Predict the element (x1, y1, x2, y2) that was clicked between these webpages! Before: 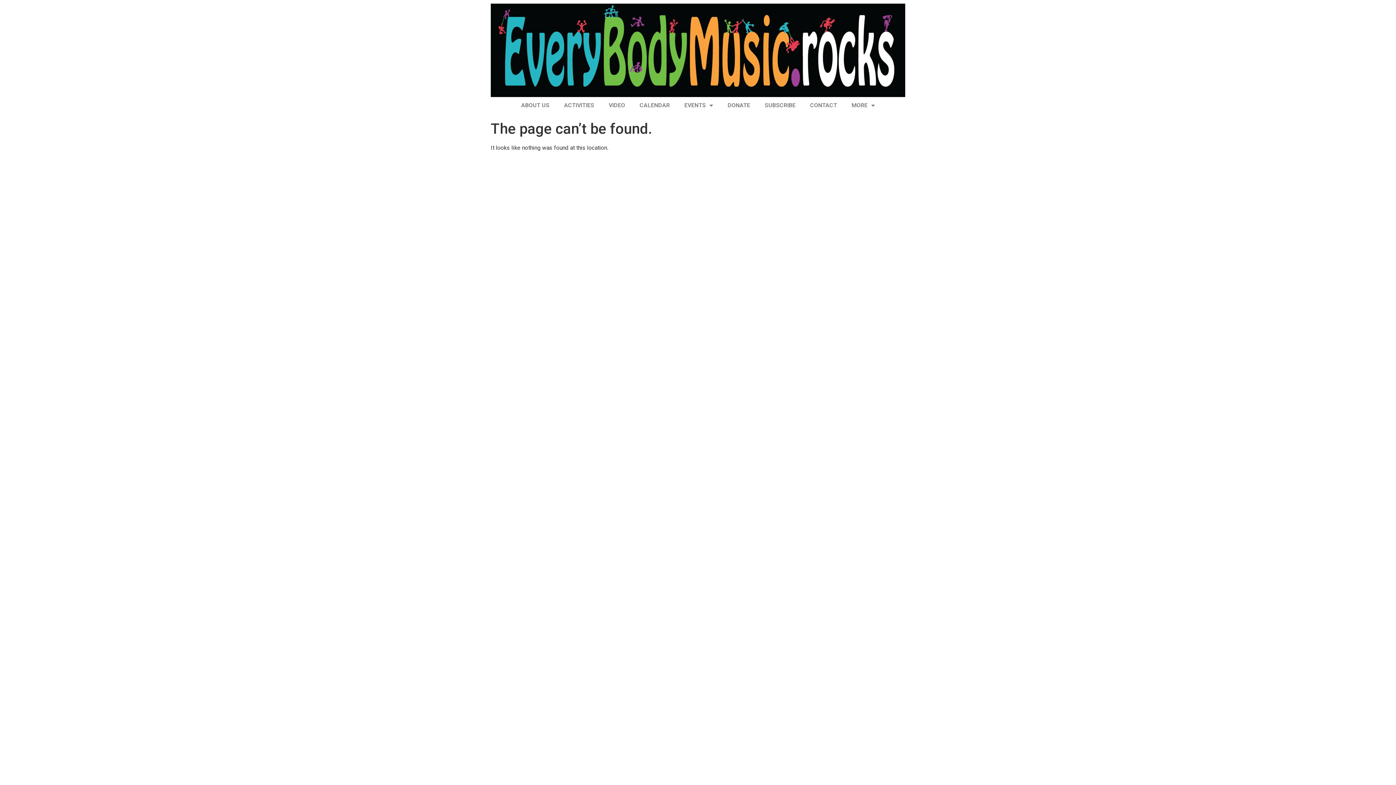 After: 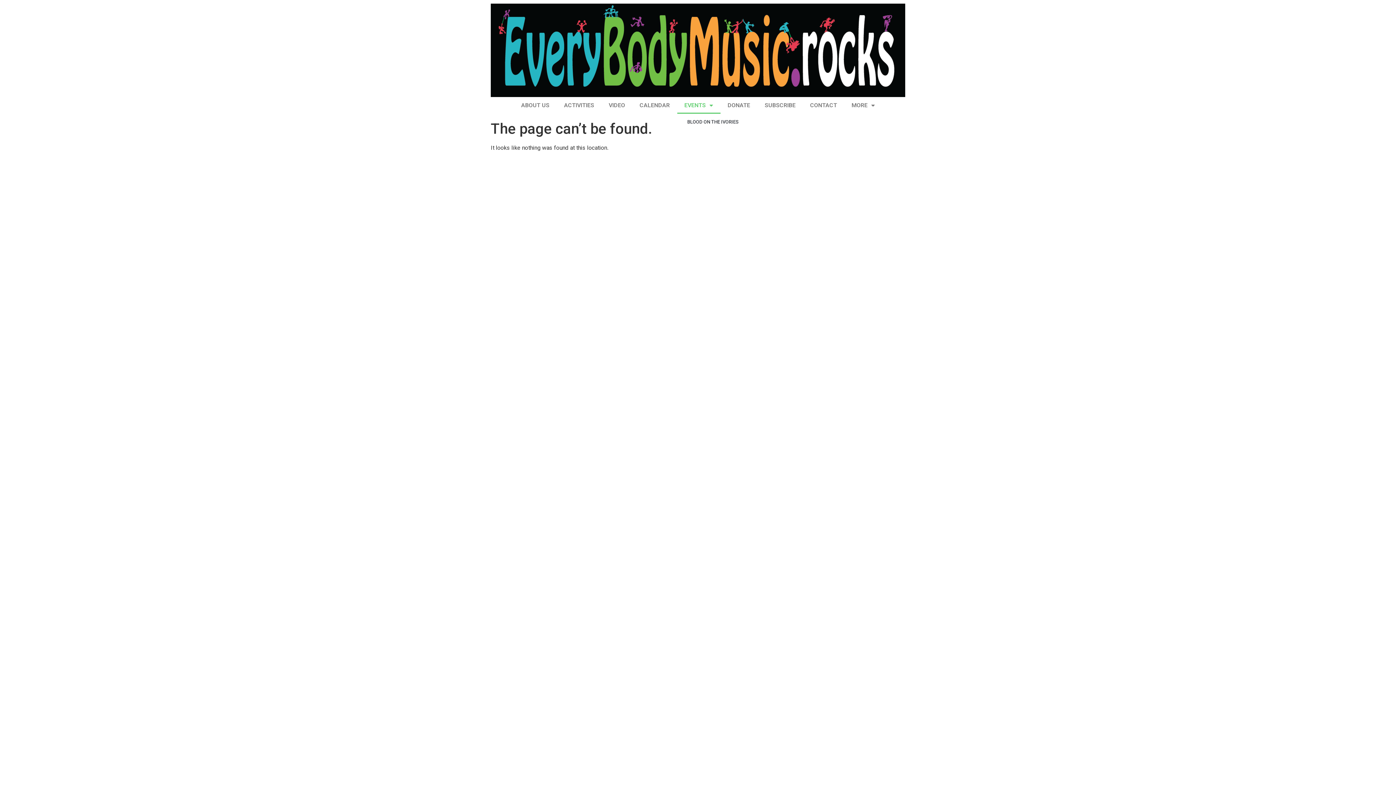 Action: label: EVENTS bbox: (677, 96, 720, 113)